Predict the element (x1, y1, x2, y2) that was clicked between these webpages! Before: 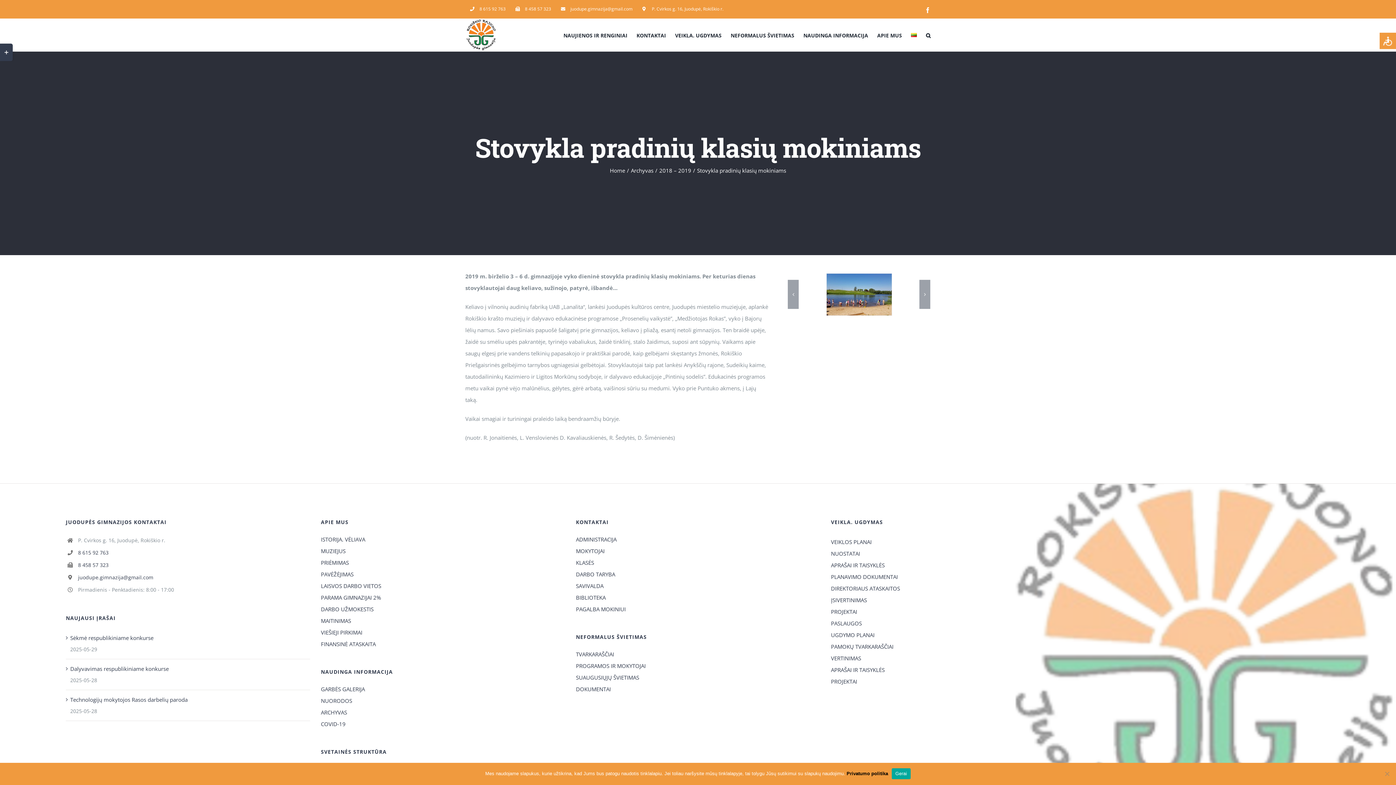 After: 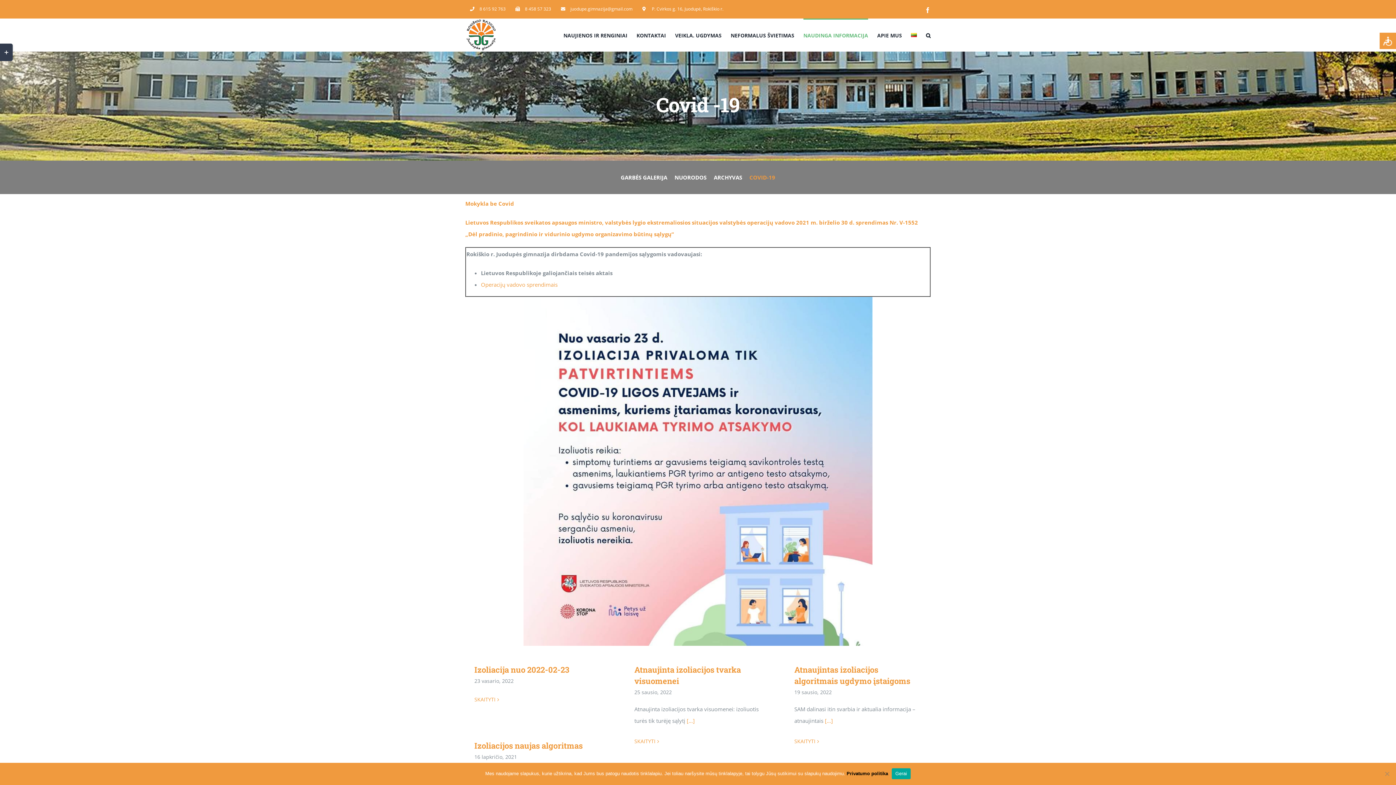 Action: bbox: (320, 718, 565, 730) label: COVID-19